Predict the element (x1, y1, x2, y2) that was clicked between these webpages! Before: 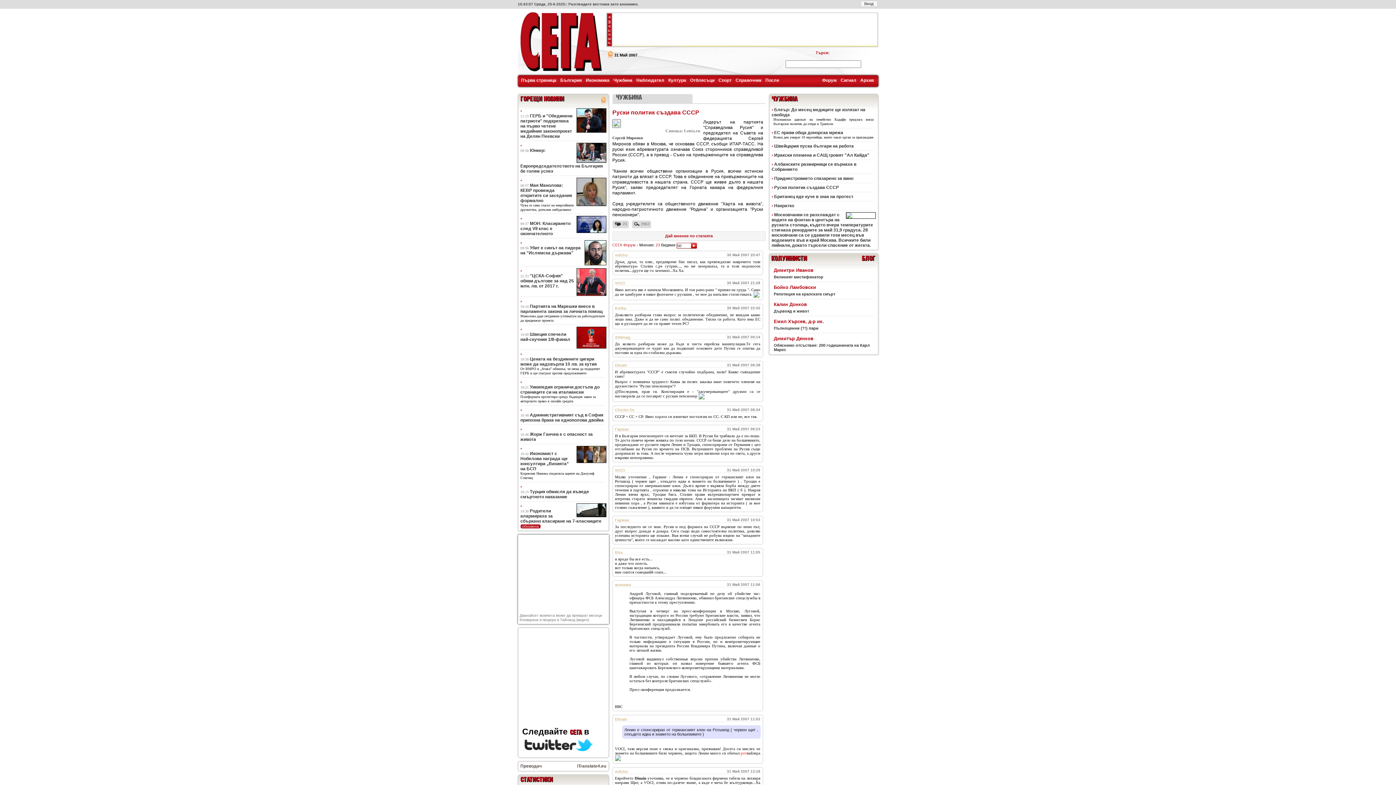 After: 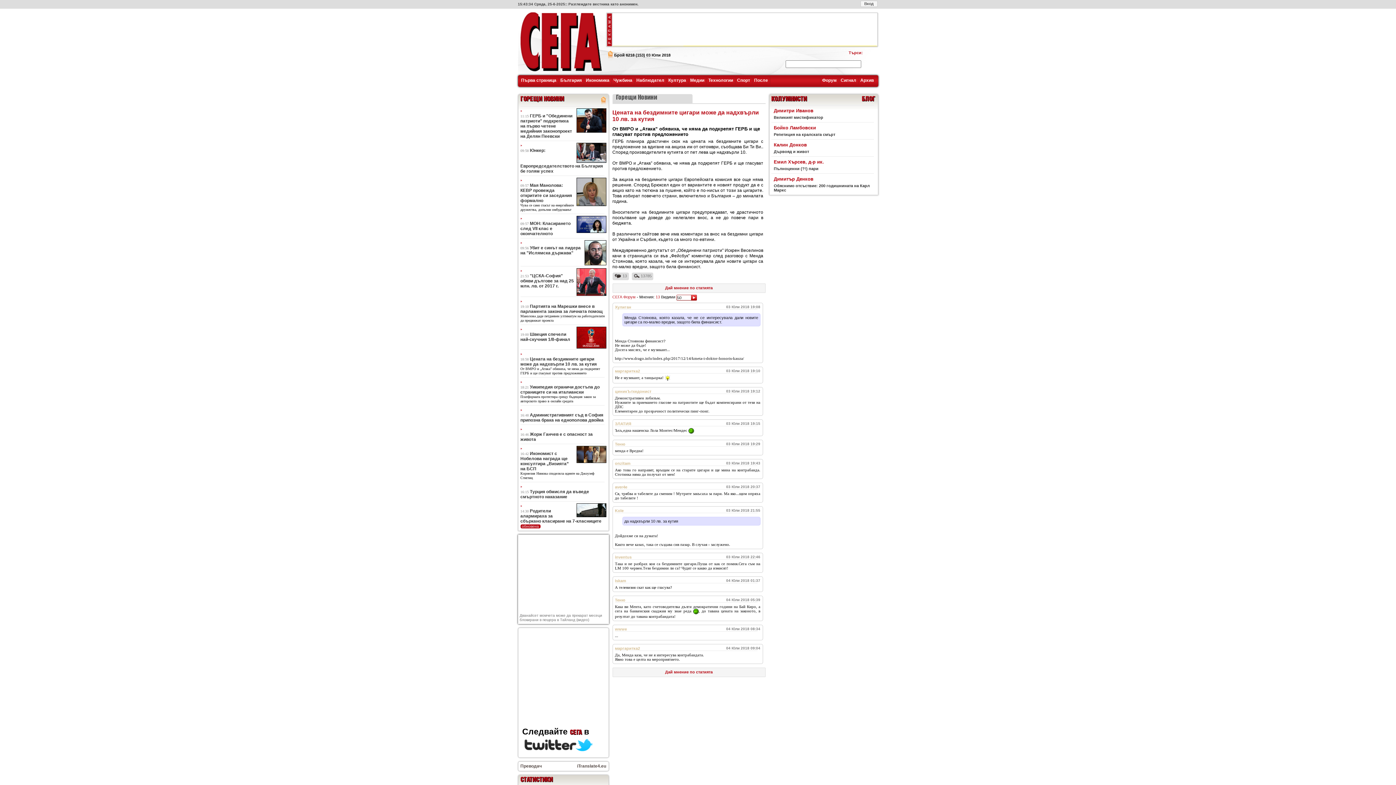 Action: bbox: (520, 356, 596, 366) label: Цената на бездимните цигари може да надхвърли 10 лв. за кутия